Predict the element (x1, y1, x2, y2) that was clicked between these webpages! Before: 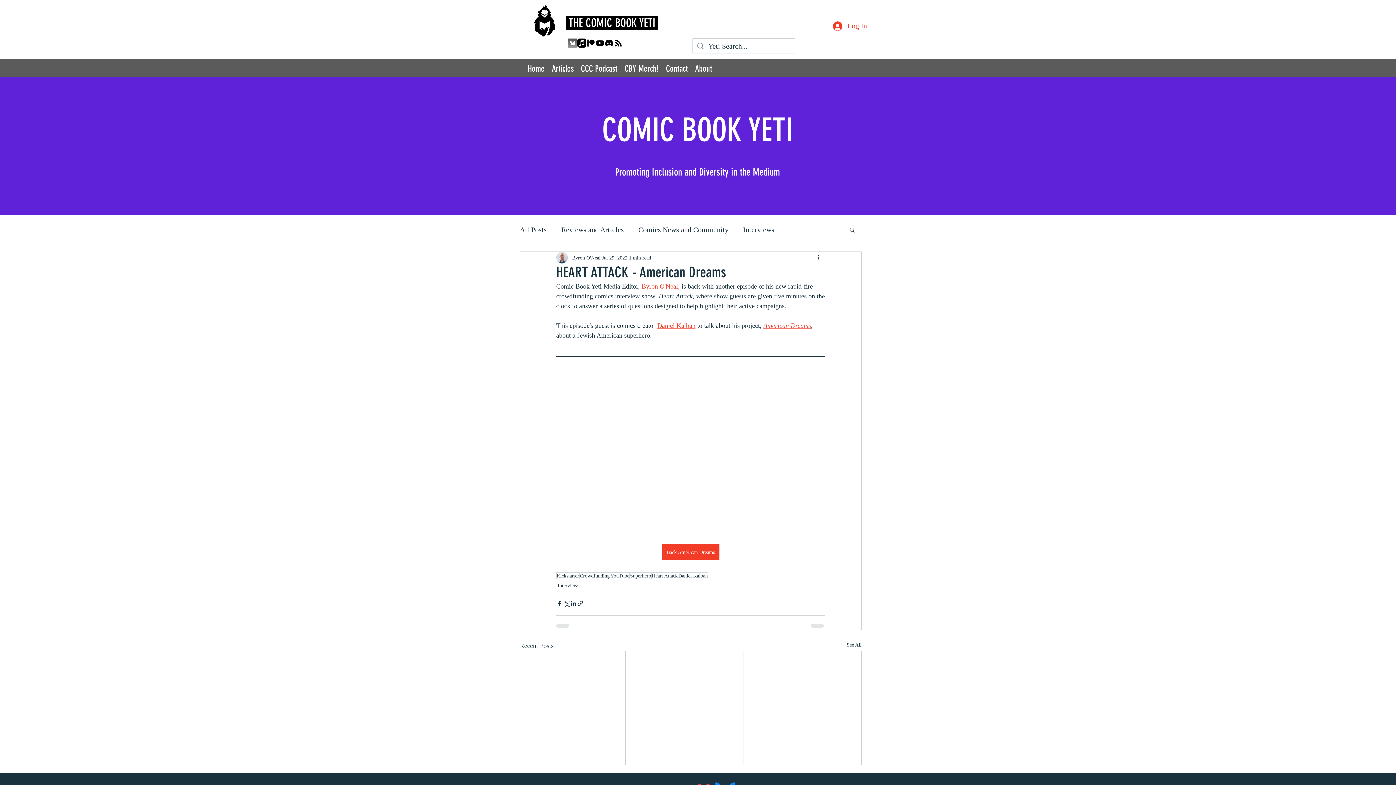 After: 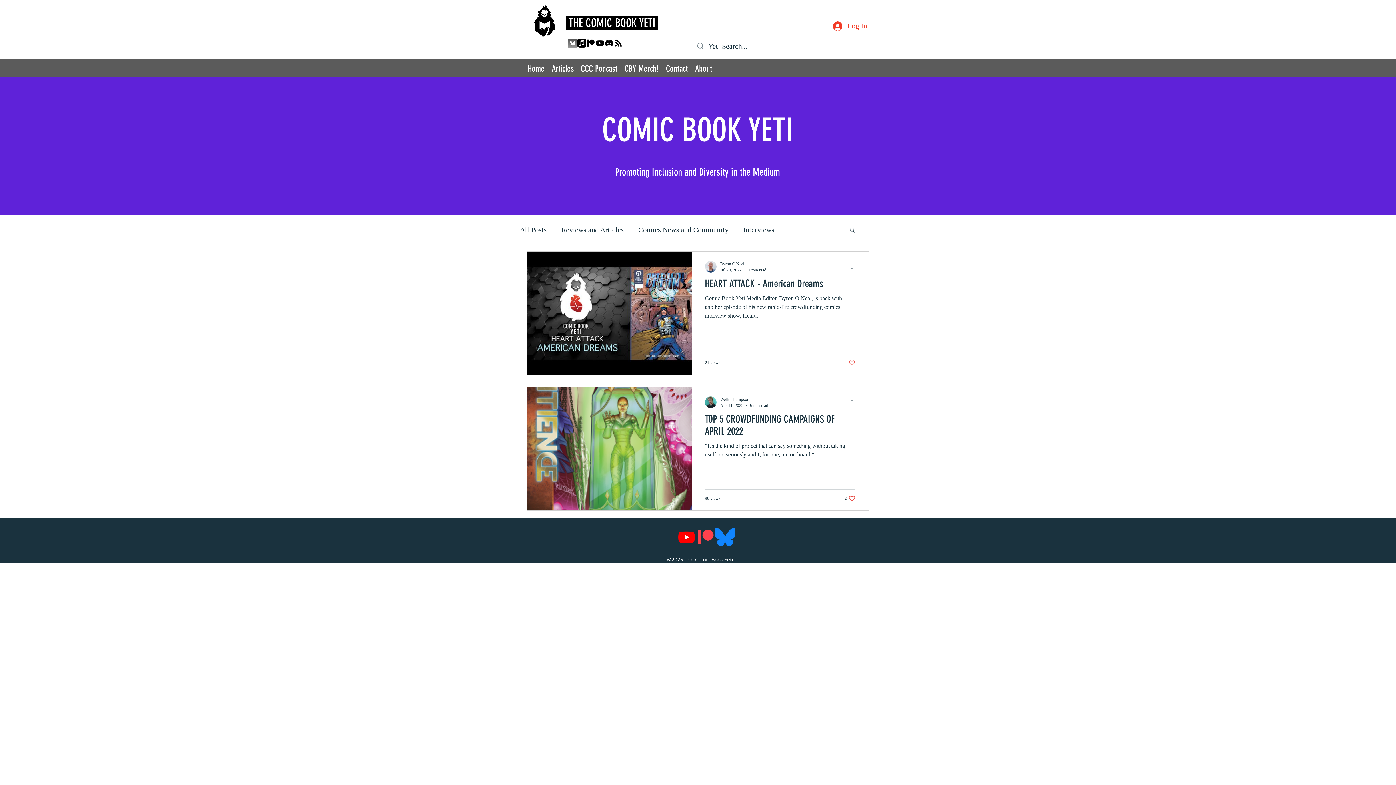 Action: bbox: (678, 572, 708, 579) label: Daniel Kalban